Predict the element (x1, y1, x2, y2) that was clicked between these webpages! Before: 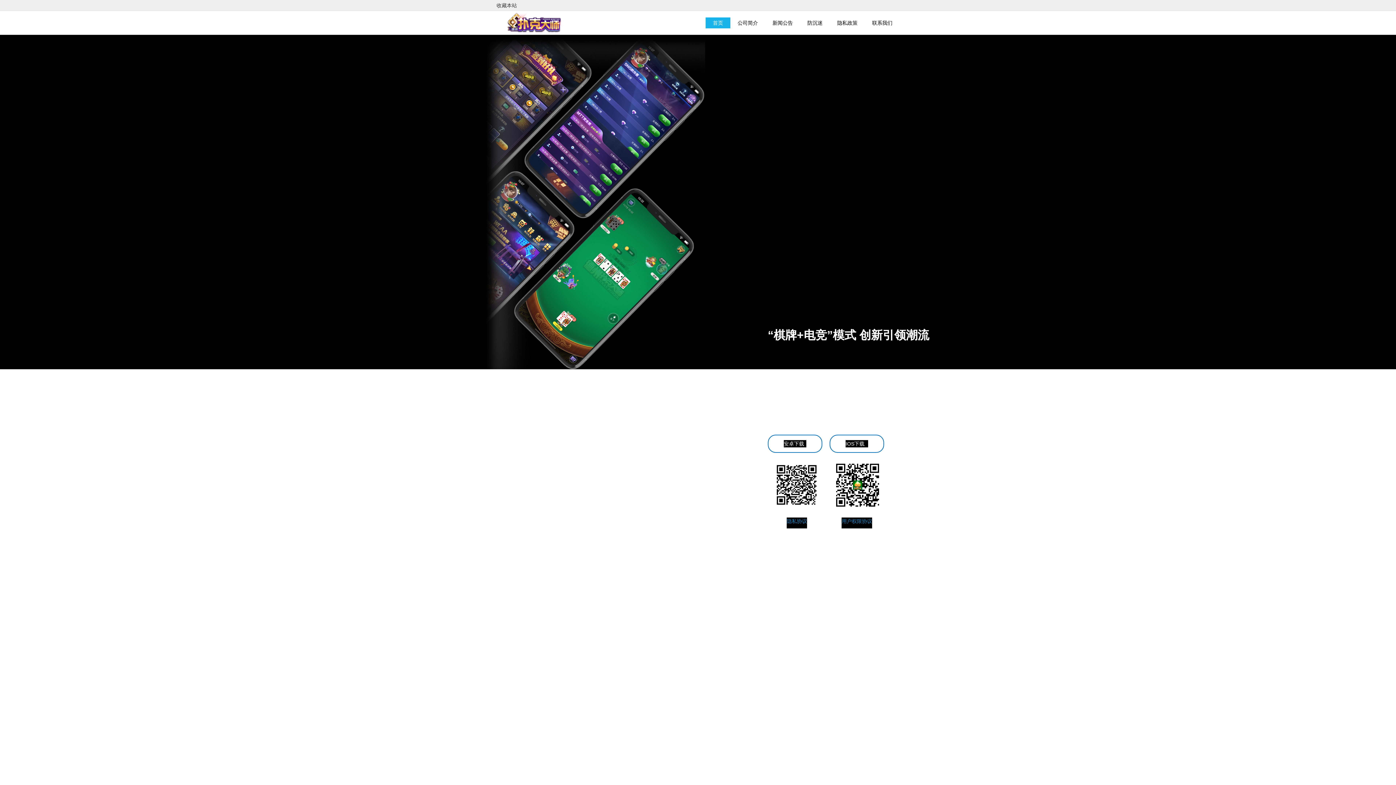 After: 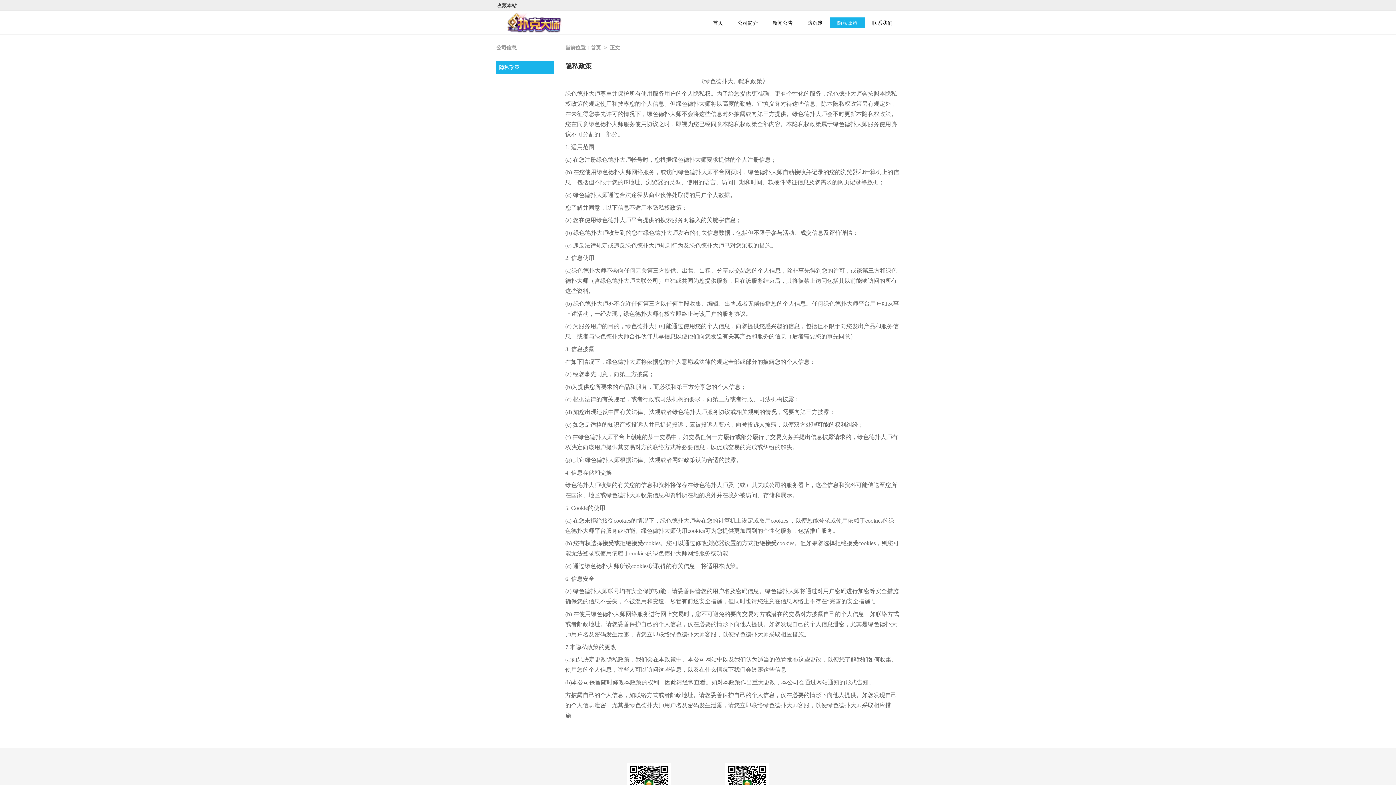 Action: bbox: (786, 517, 807, 528) label: 隐私协议